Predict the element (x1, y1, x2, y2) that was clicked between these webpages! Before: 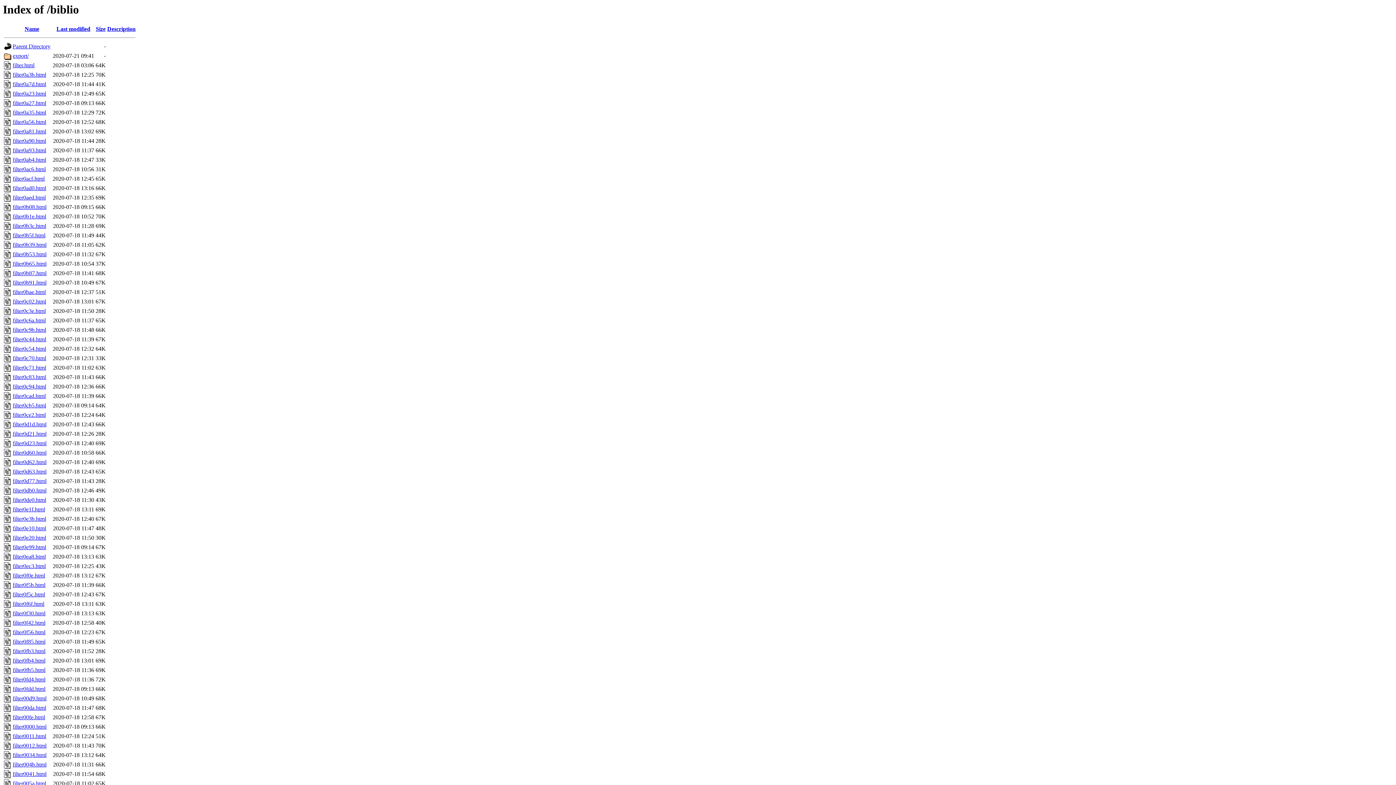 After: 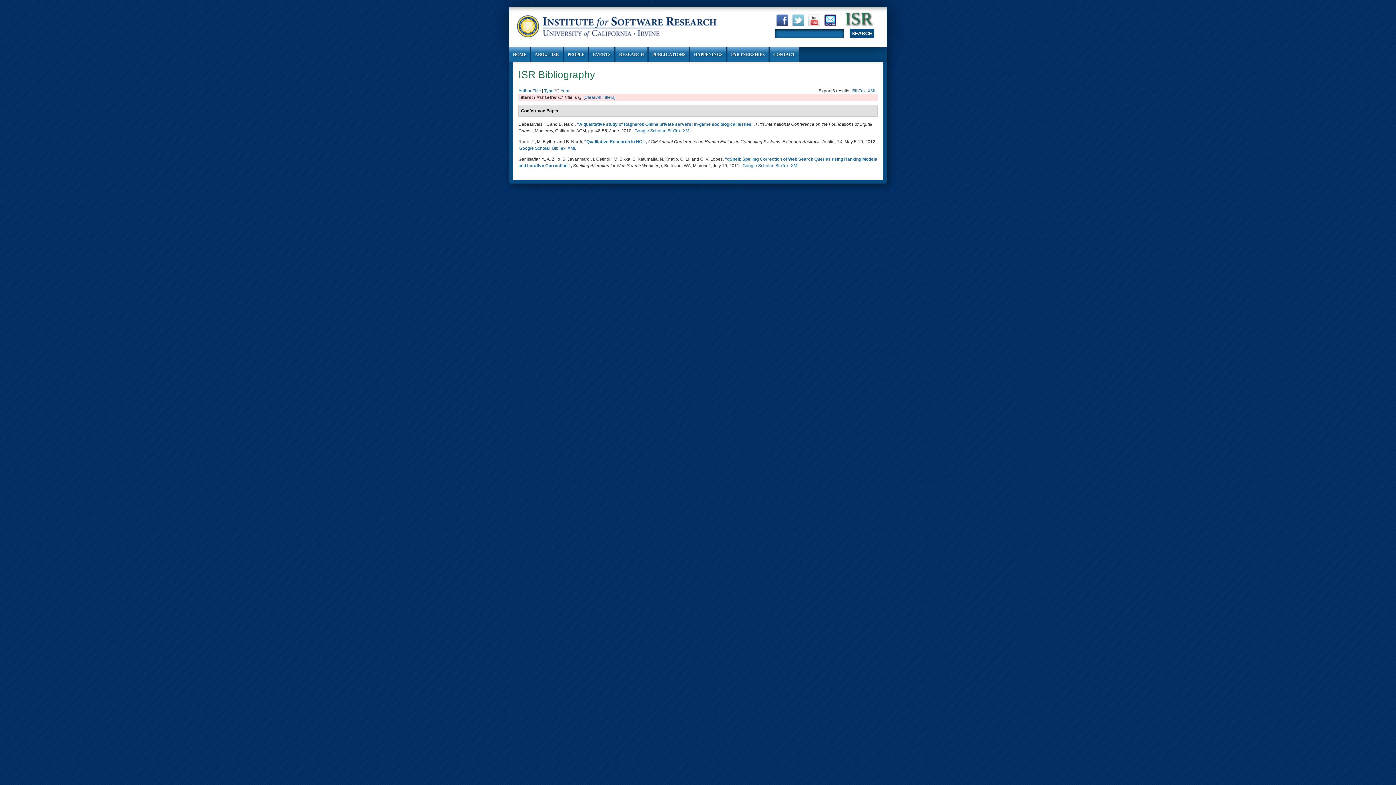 Action: label: filter0fb3.html bbox: (12, 648, 45, 654)